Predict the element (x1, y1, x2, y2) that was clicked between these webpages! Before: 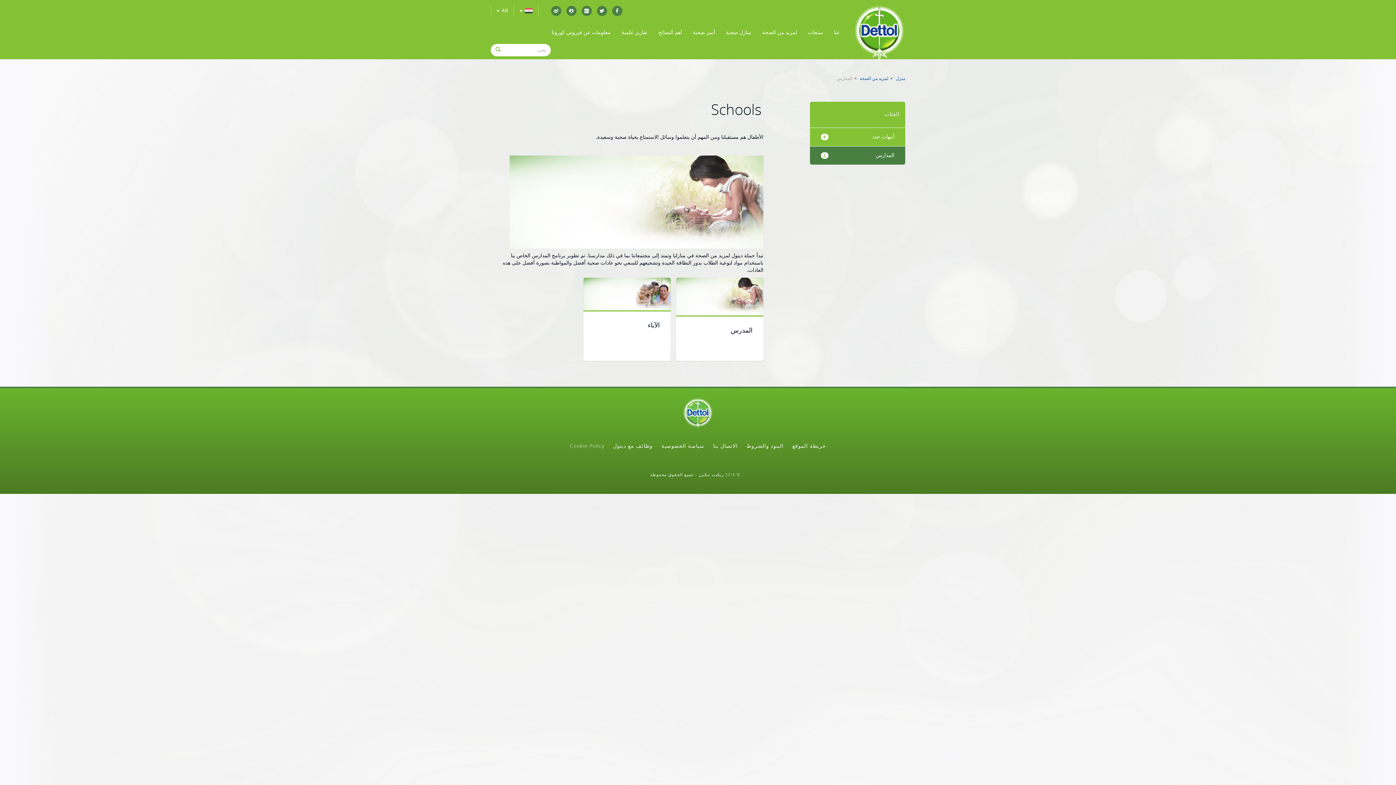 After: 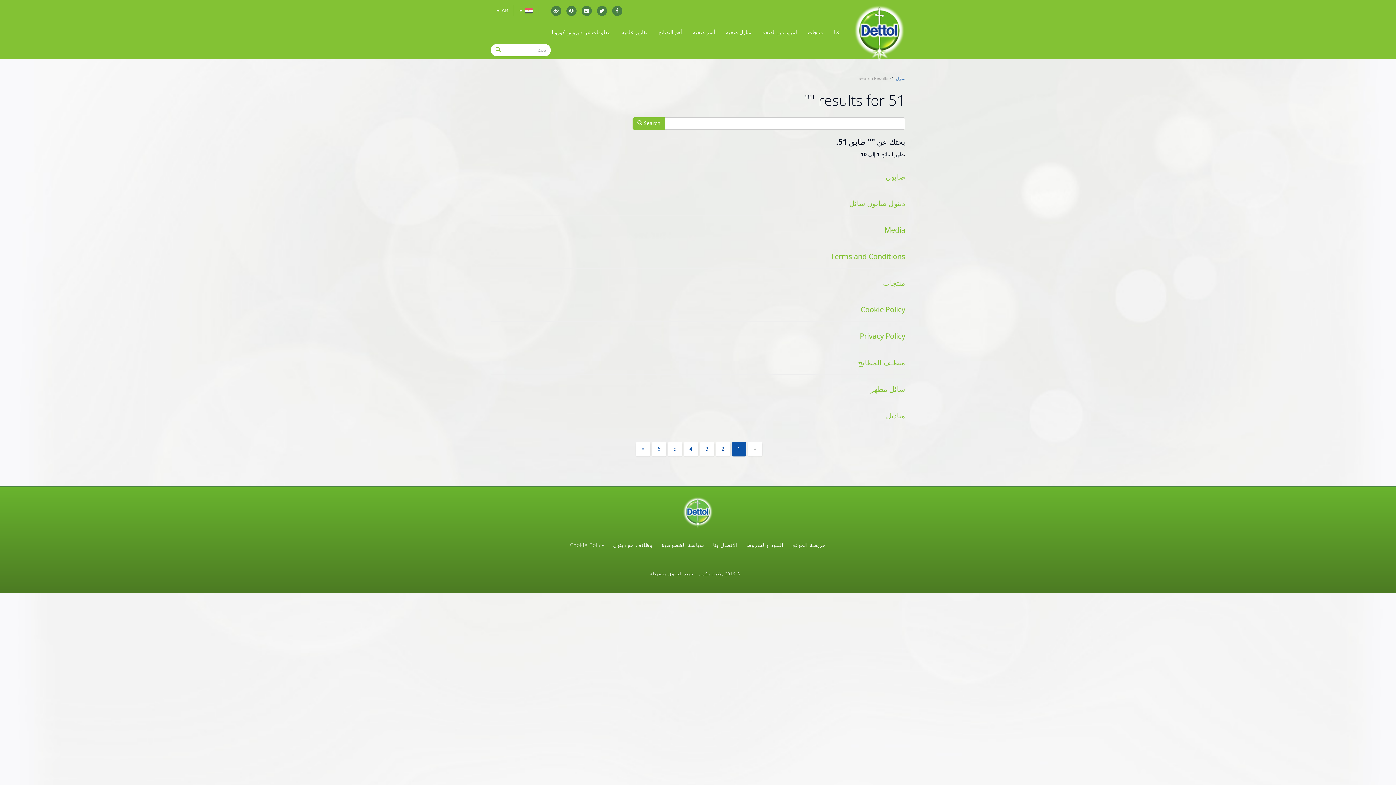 Action: bbox: (490, 44, 505, 56) label: Search